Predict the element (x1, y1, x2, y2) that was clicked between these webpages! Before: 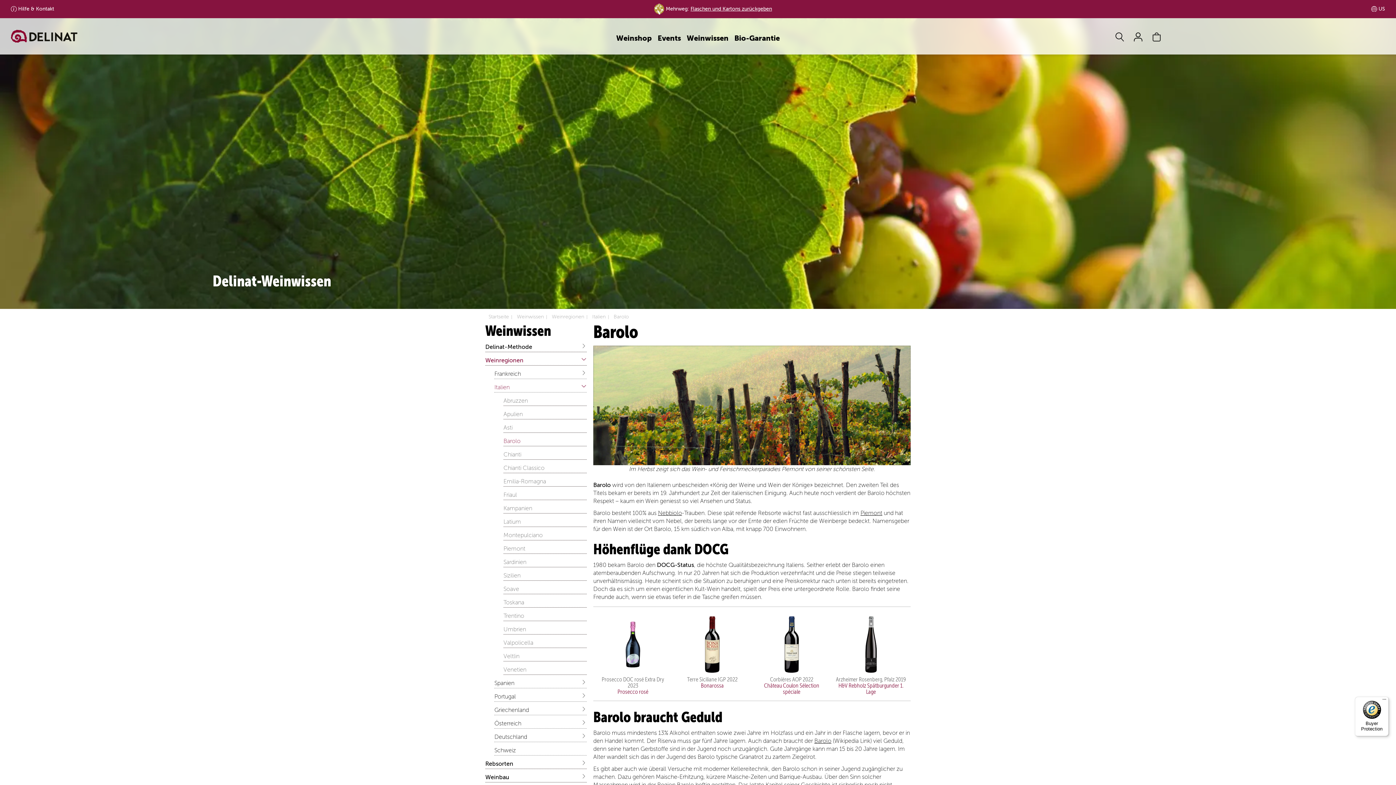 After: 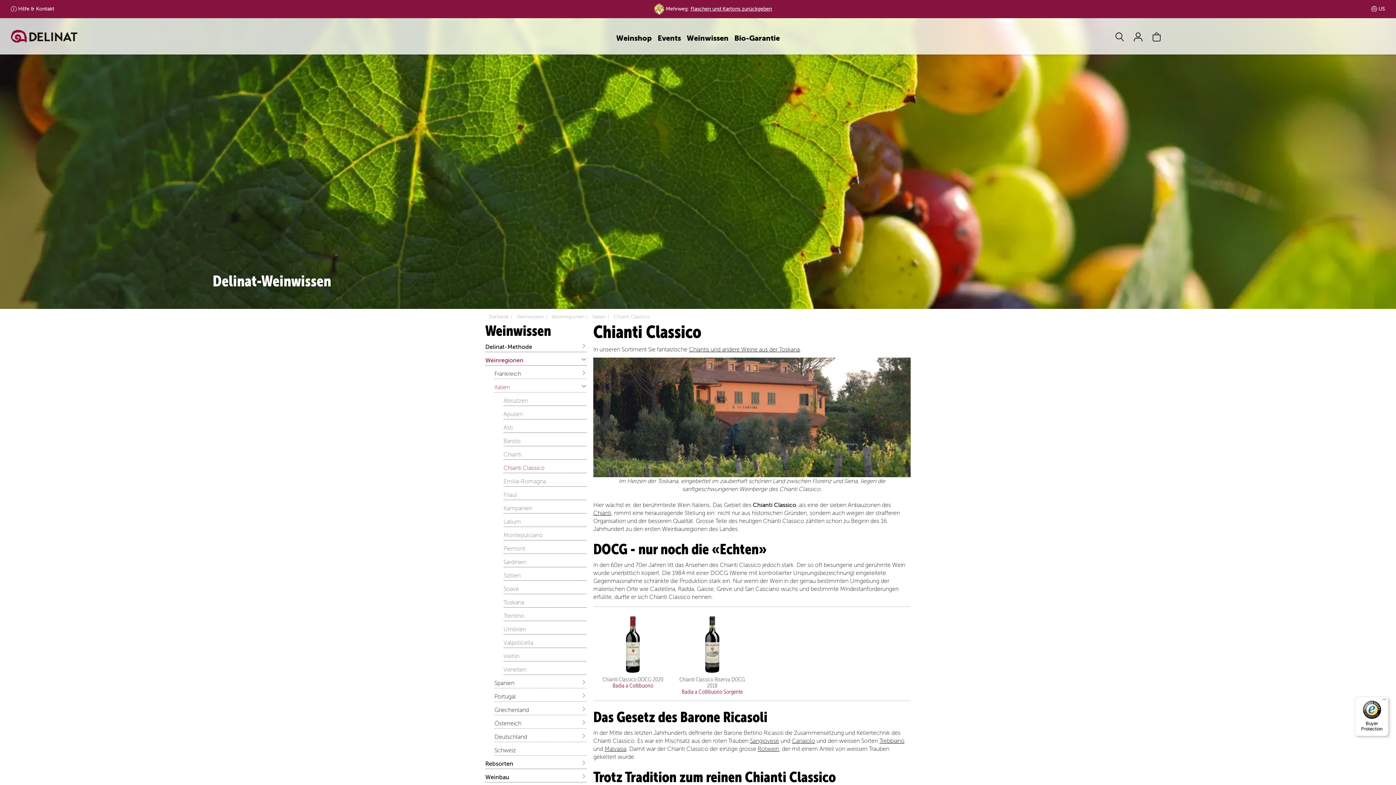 Action: bbox: (503, 464, 586, 473) label: Chianti Classico